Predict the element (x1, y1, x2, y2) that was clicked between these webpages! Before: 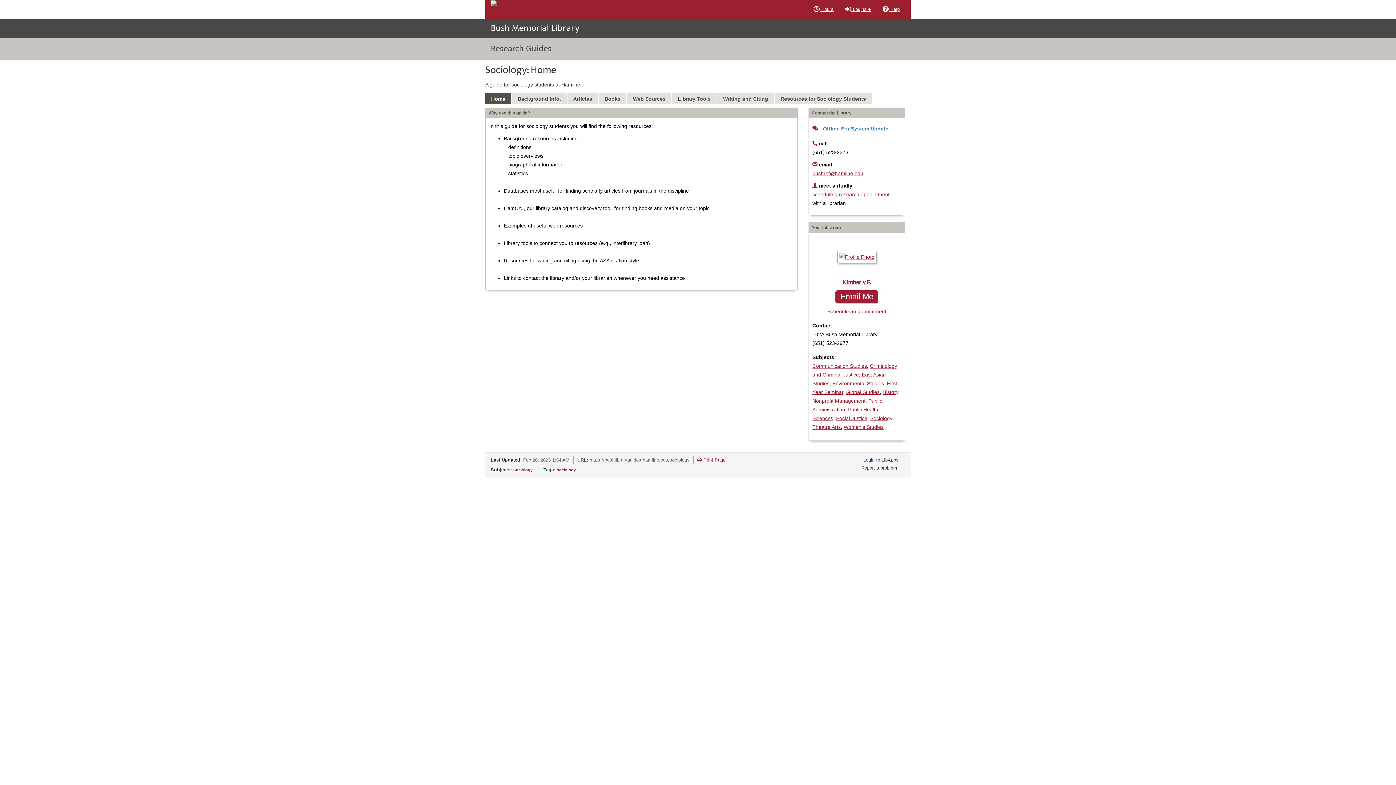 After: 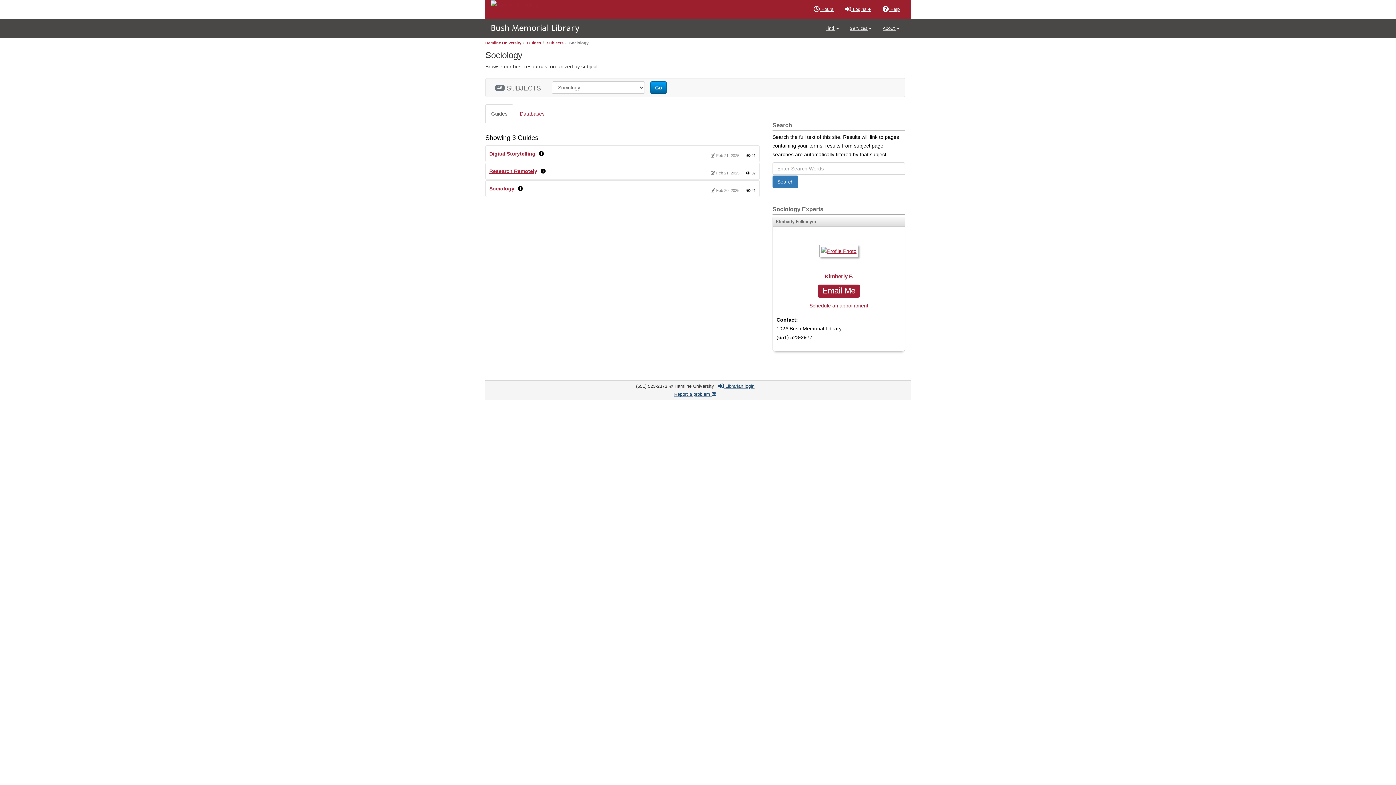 Action: bbox: (870, 415, 892, 421) label: Sociology